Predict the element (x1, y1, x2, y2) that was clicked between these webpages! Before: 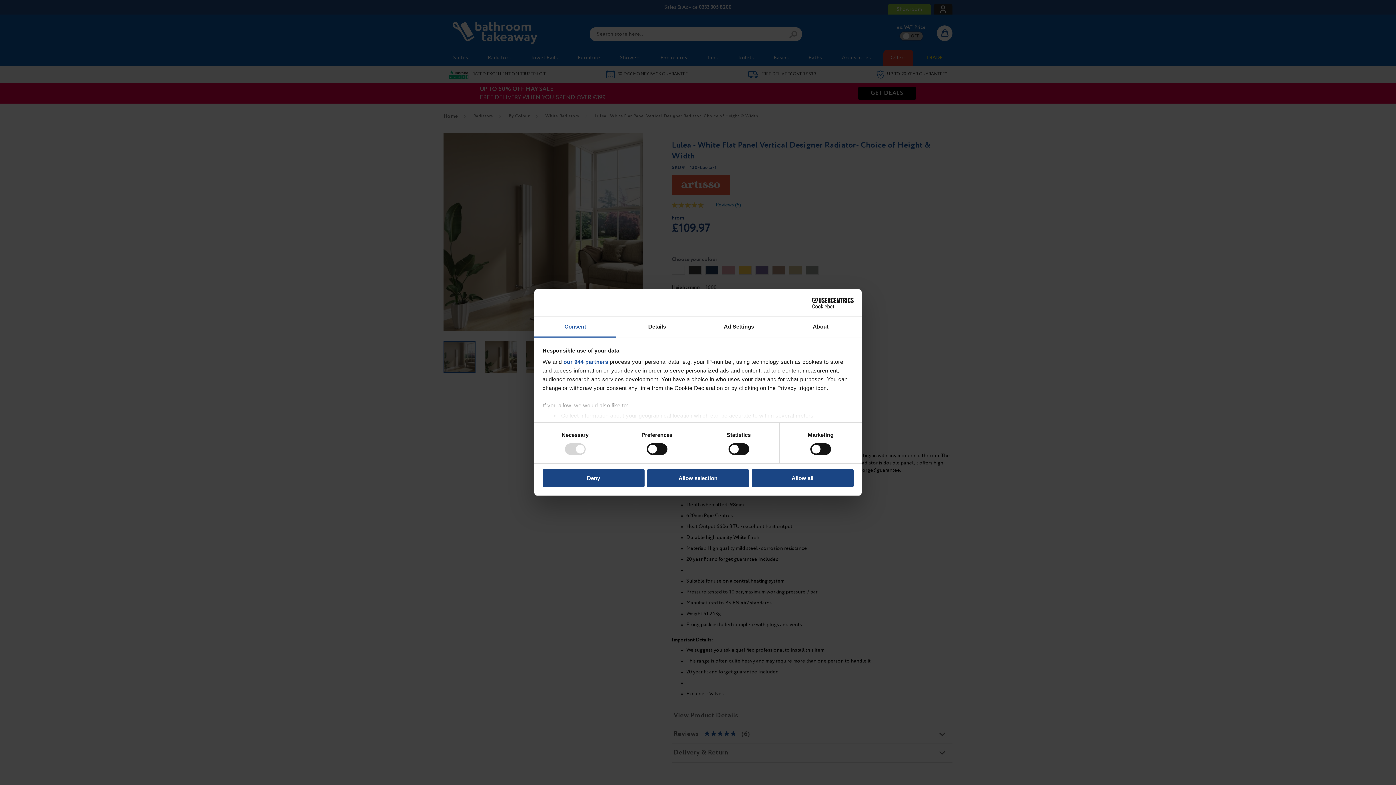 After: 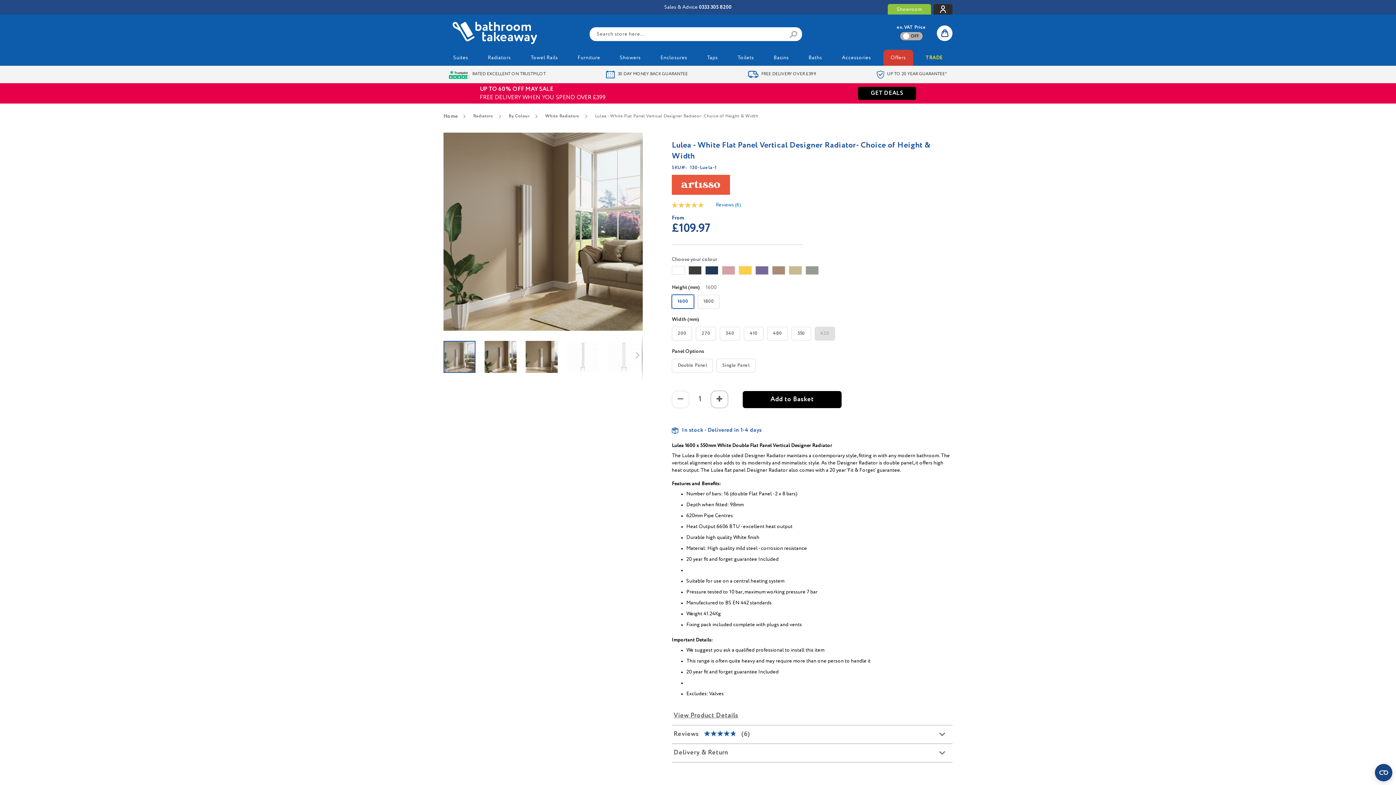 Action: label: Allow all bbox: (751, 469, 853, 487)